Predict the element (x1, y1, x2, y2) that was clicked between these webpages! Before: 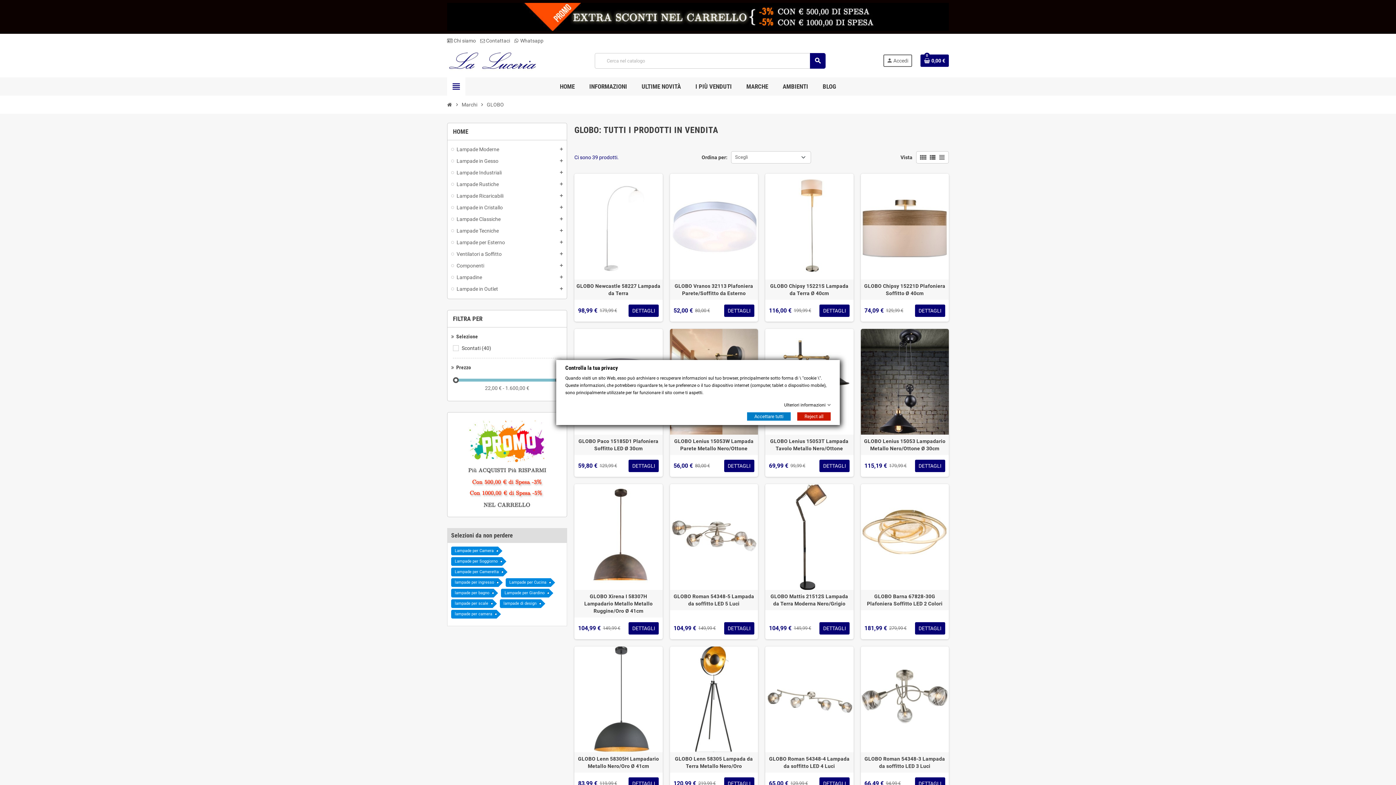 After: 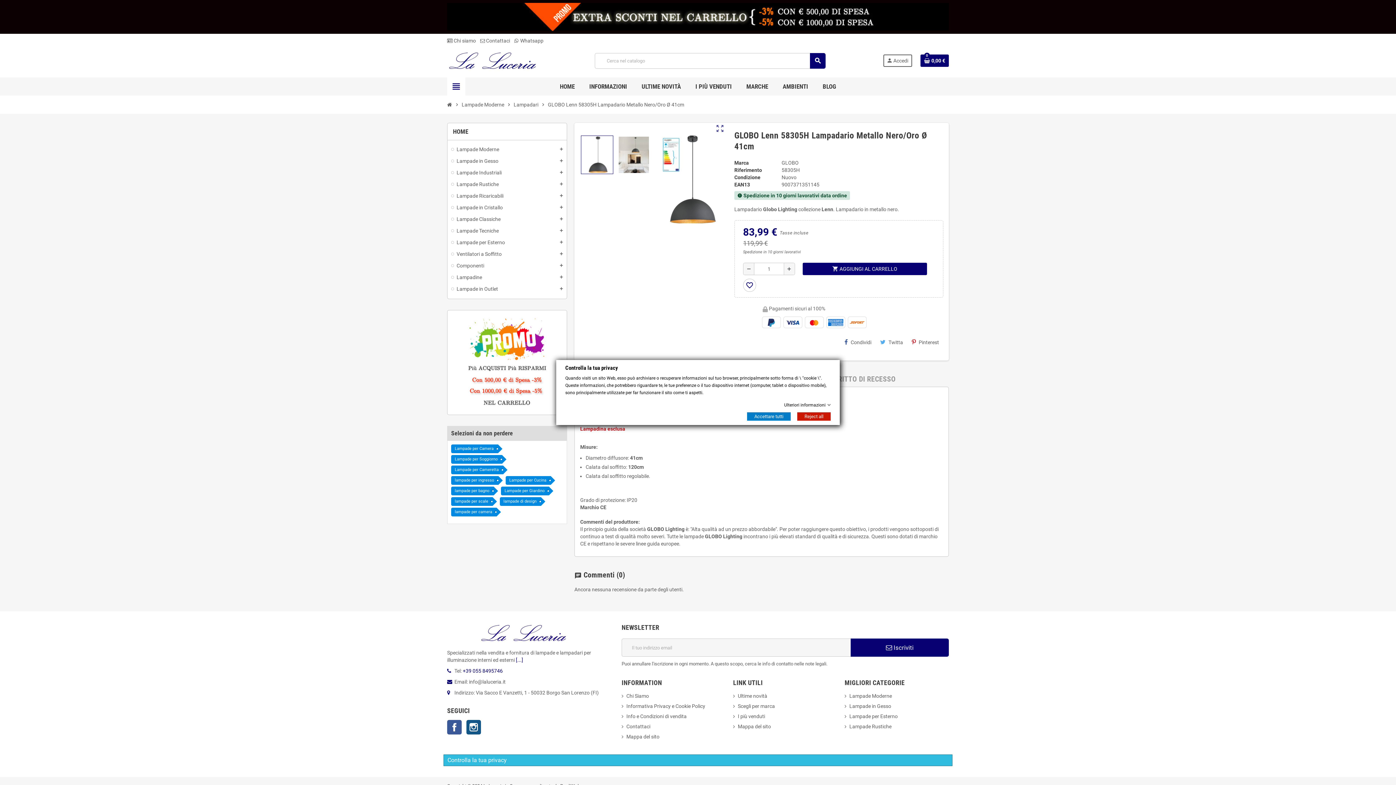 Action: label: DETTAGLI bbox: (628, 777, 658, 790)